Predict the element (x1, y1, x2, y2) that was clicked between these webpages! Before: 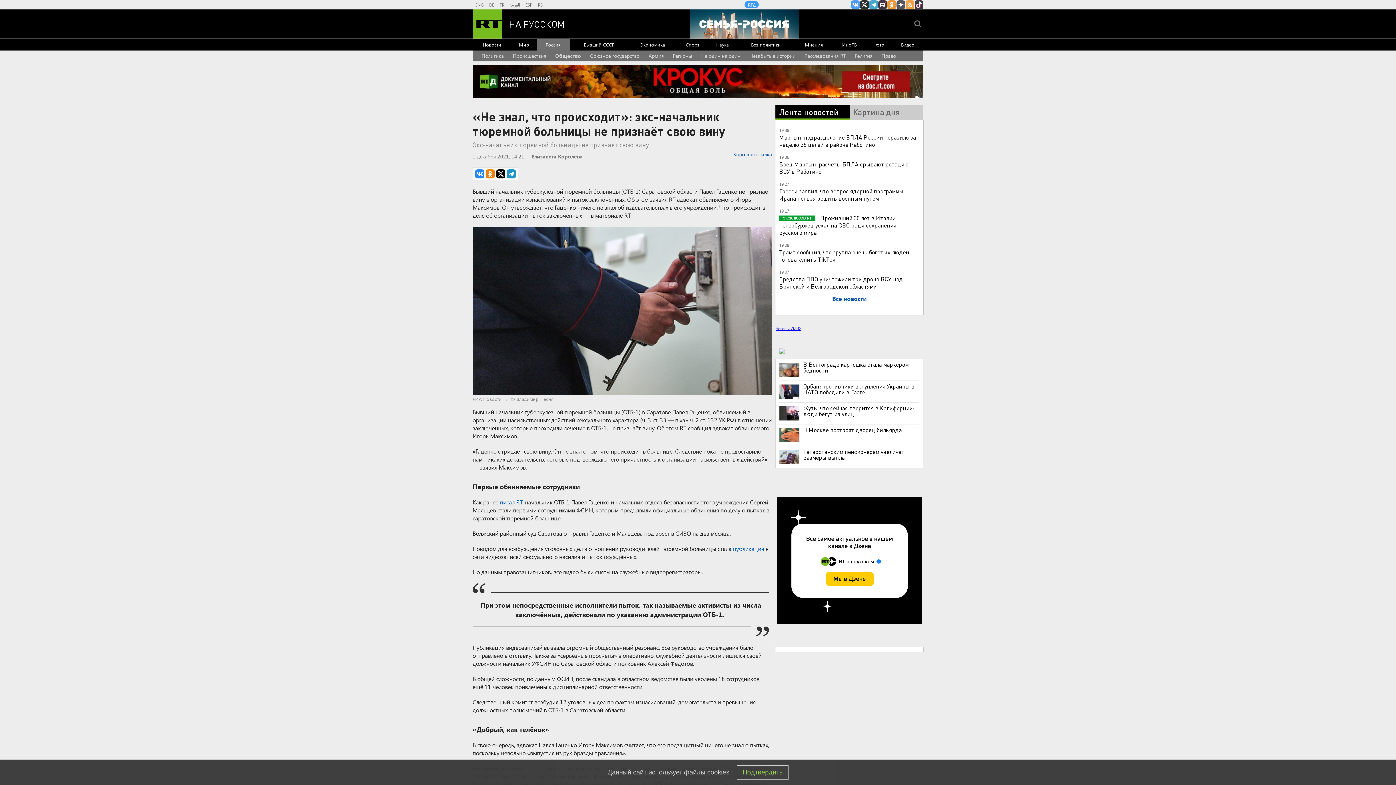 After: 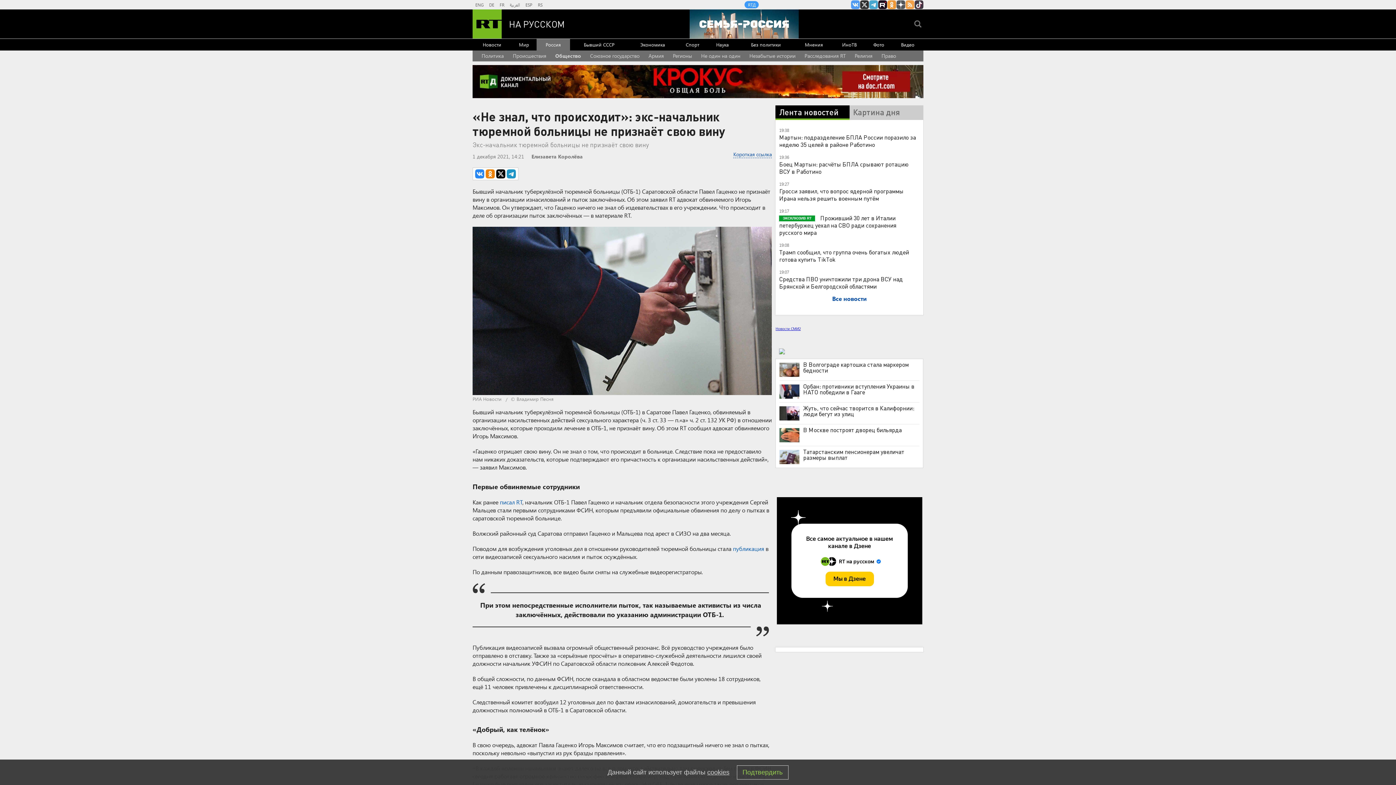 Action: bbox: (878, 0, 887, 9) label: RT на русском в rutube